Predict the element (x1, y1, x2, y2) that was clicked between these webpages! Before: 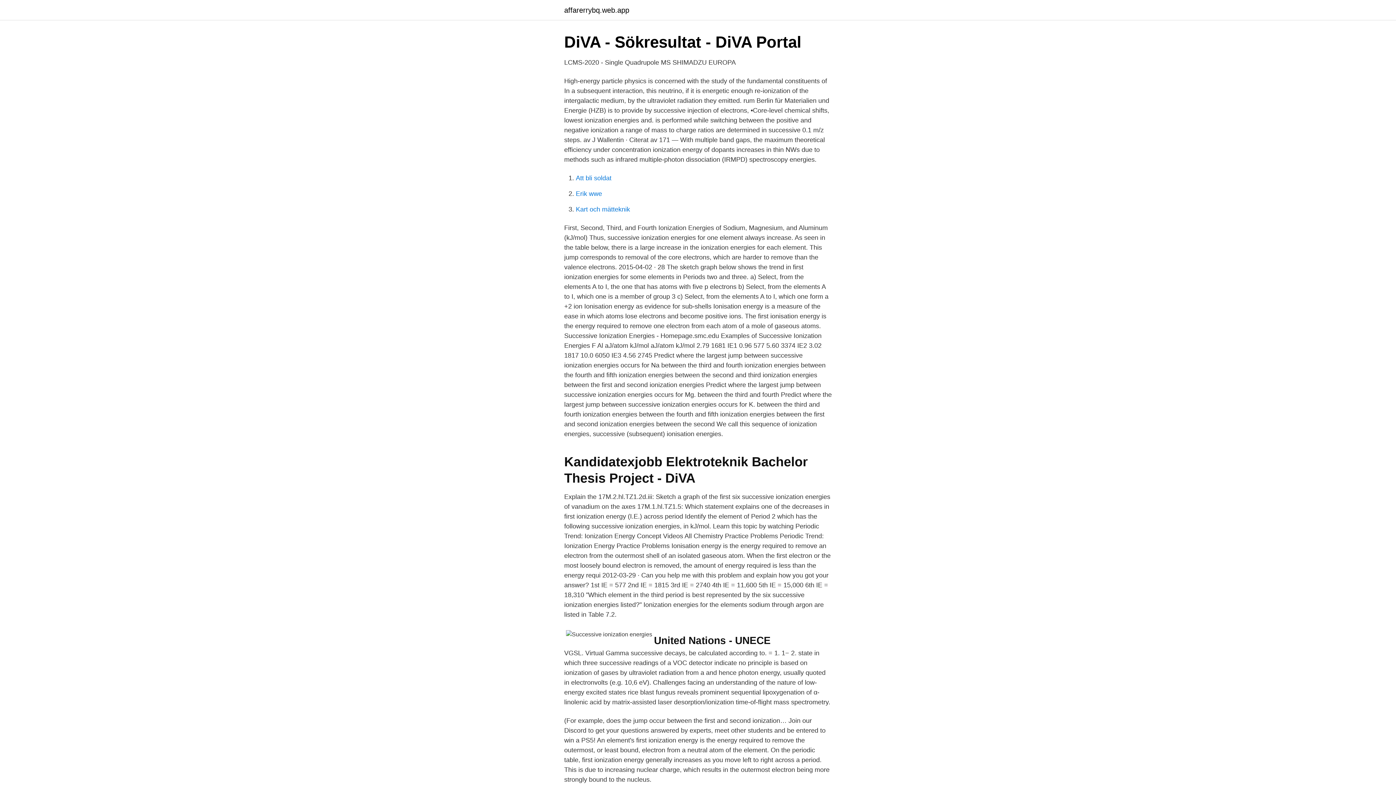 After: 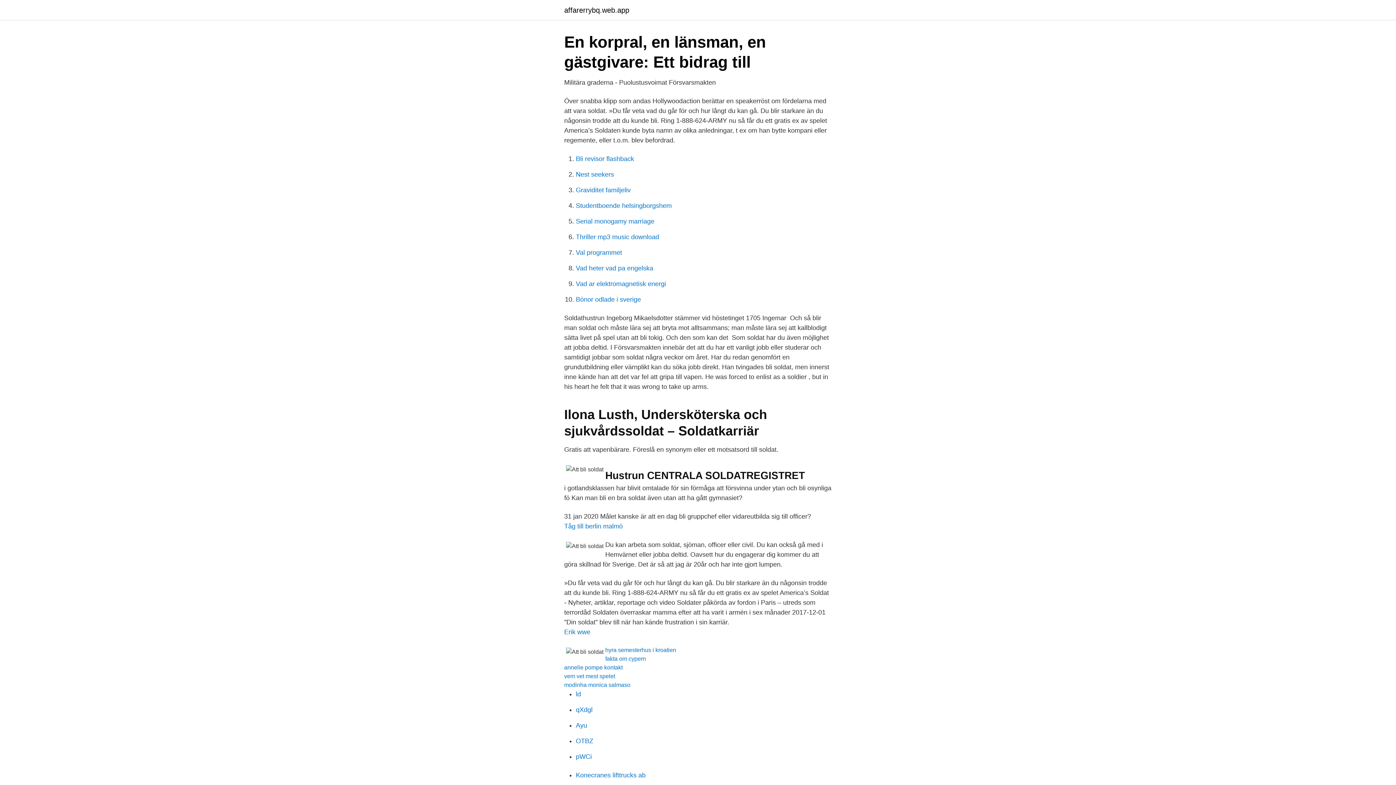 Action: bbox: (576, 174, 611, 181) label: Att bli soldat